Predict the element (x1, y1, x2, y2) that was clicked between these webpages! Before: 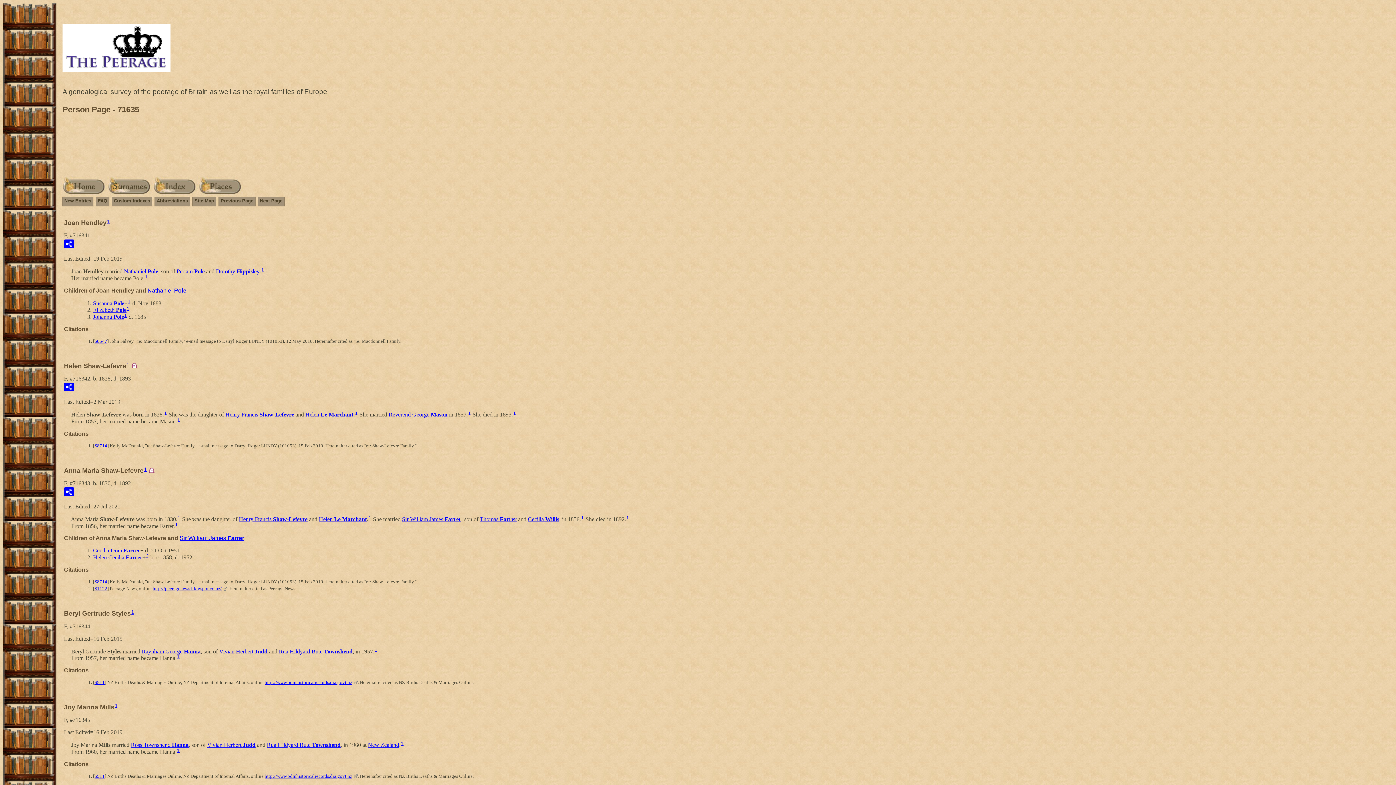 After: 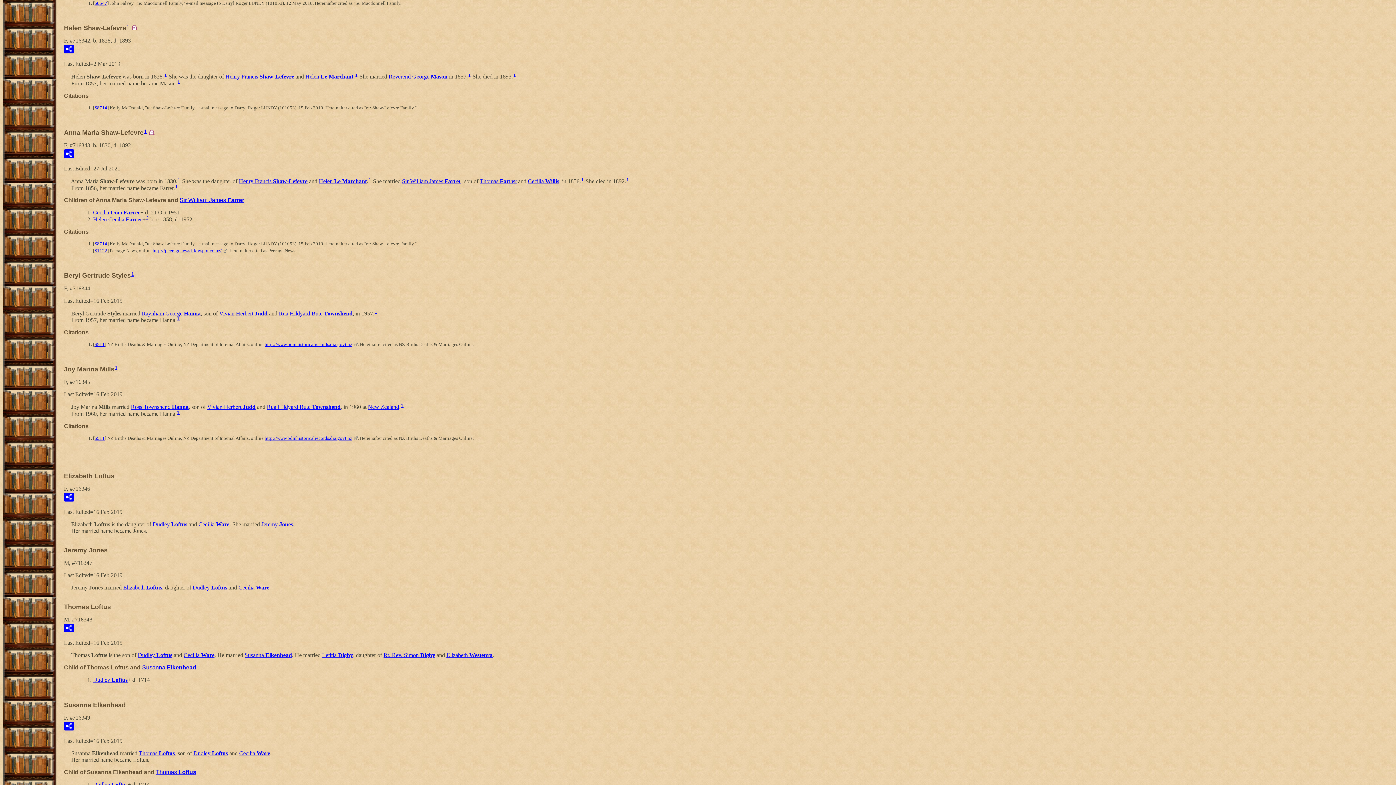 Action: label: 1 bbox: (126, 306, 129, 311)